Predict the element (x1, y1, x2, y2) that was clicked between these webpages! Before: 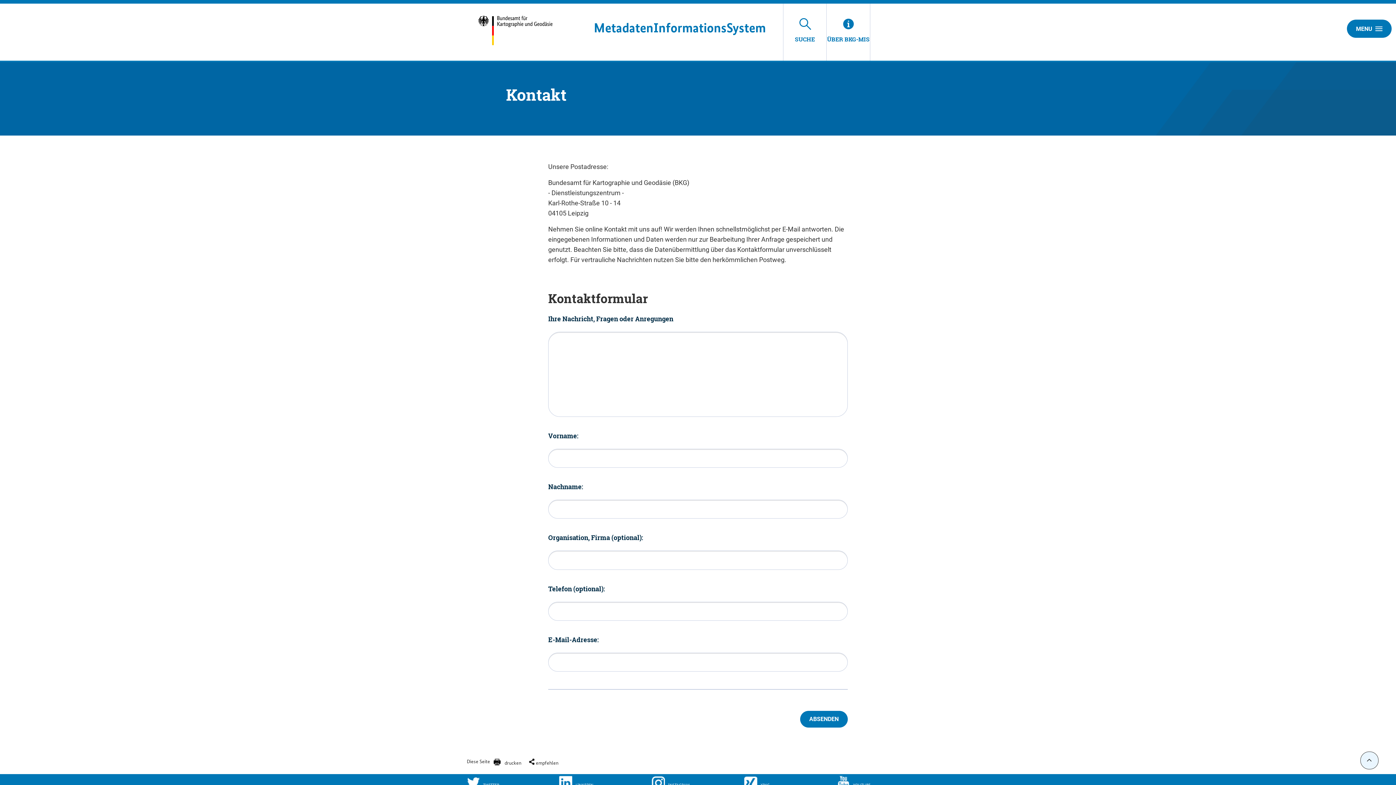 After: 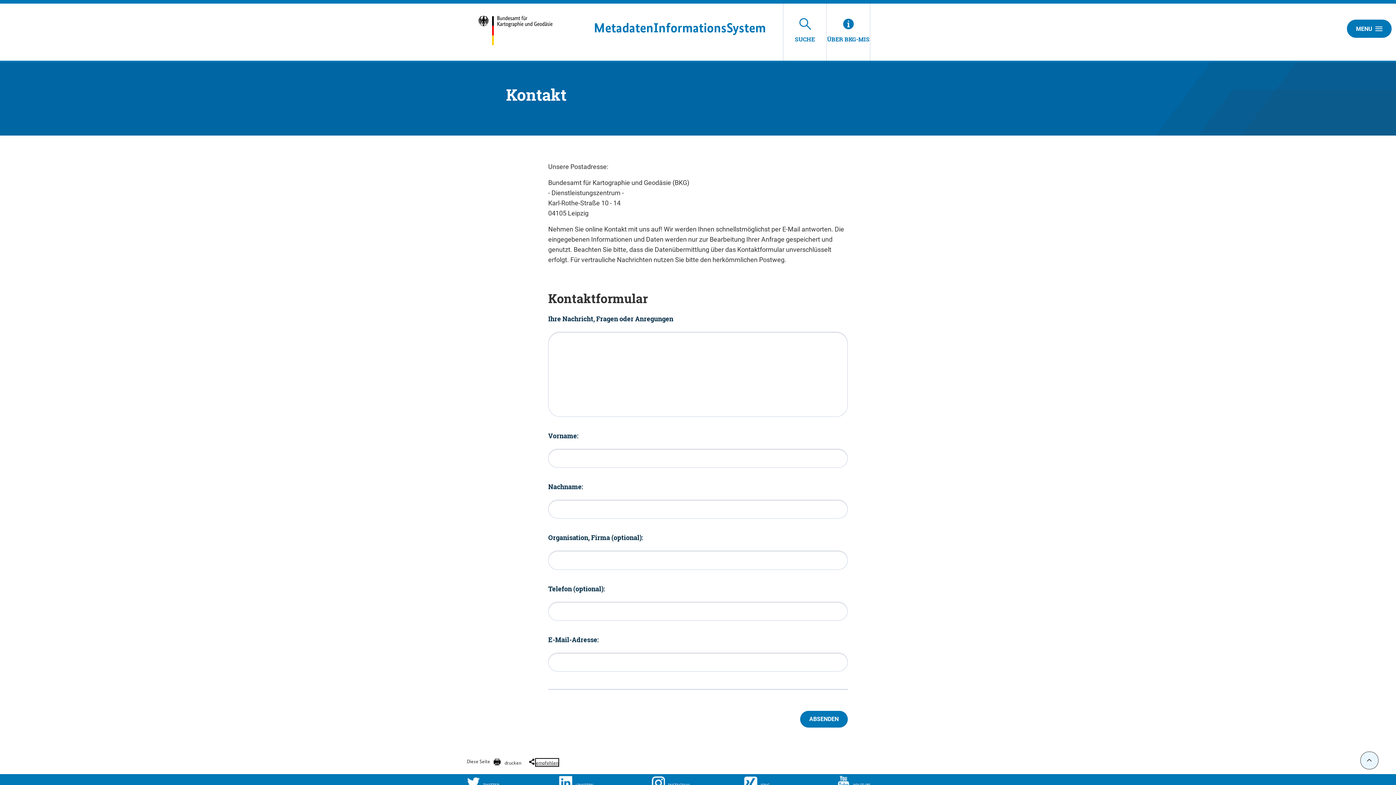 Action: bbox: (525, 754, 558, 767) label: empfehlen